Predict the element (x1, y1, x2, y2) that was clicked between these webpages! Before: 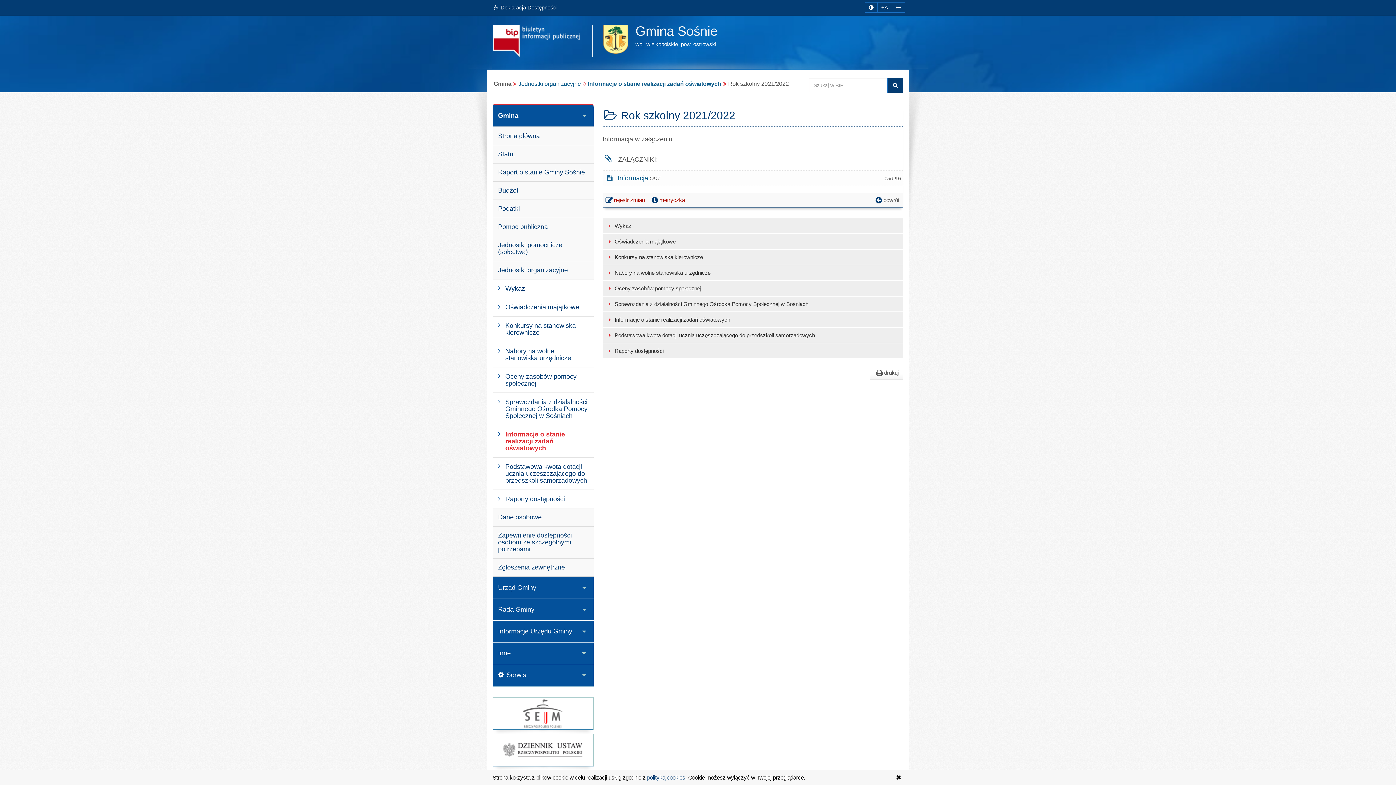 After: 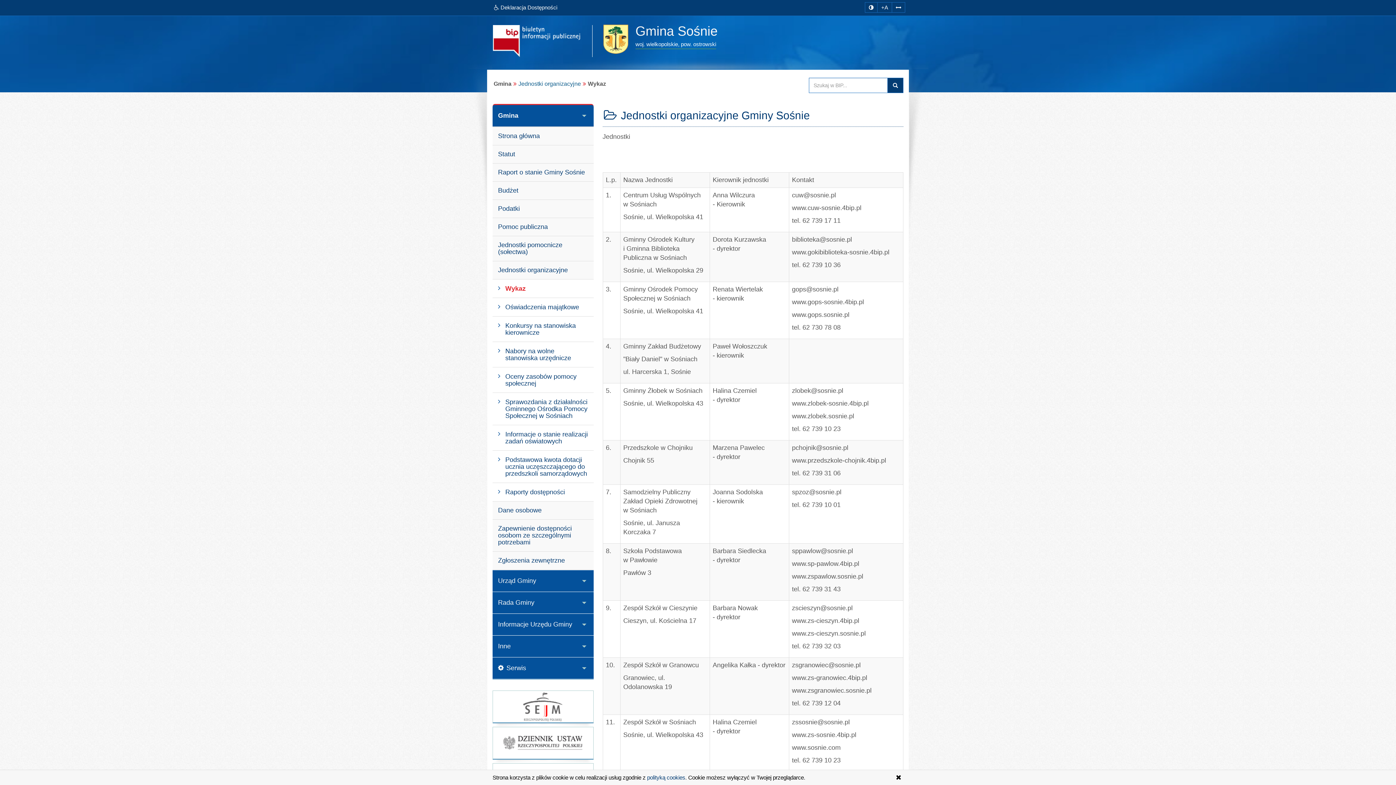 Action: bbox: (602, 218, 903, 233) label:  Wykaz